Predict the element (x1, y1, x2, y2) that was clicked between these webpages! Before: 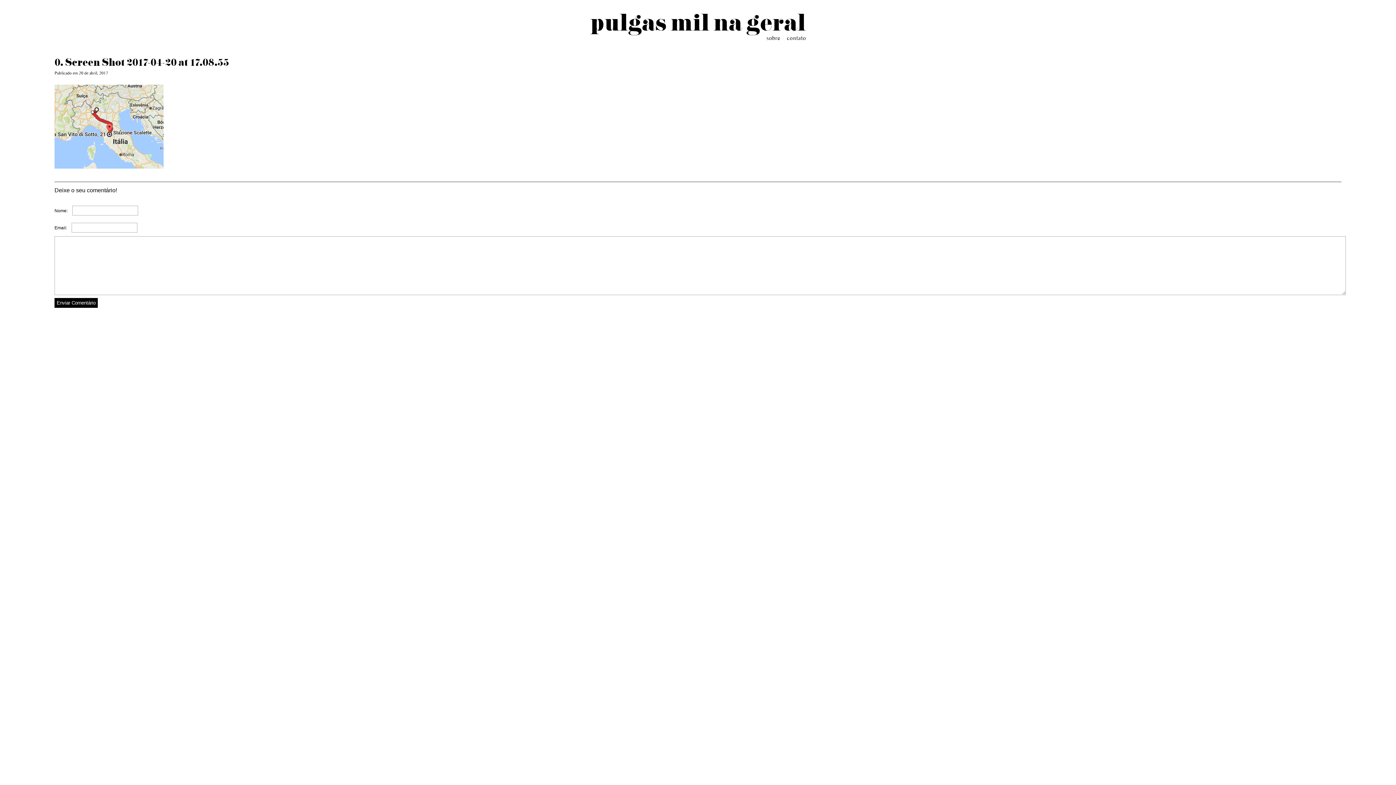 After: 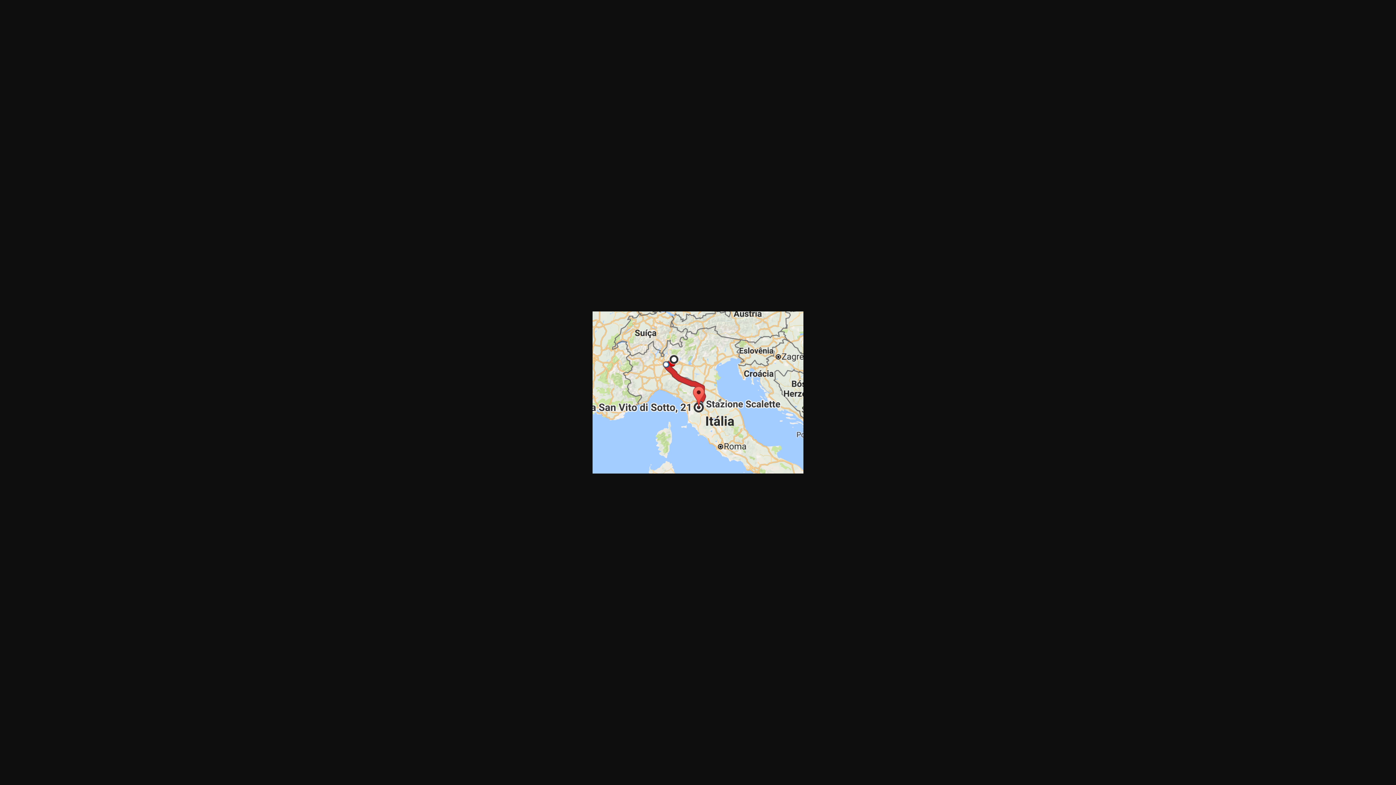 Action: bbox: (54, 162, 163, 170)